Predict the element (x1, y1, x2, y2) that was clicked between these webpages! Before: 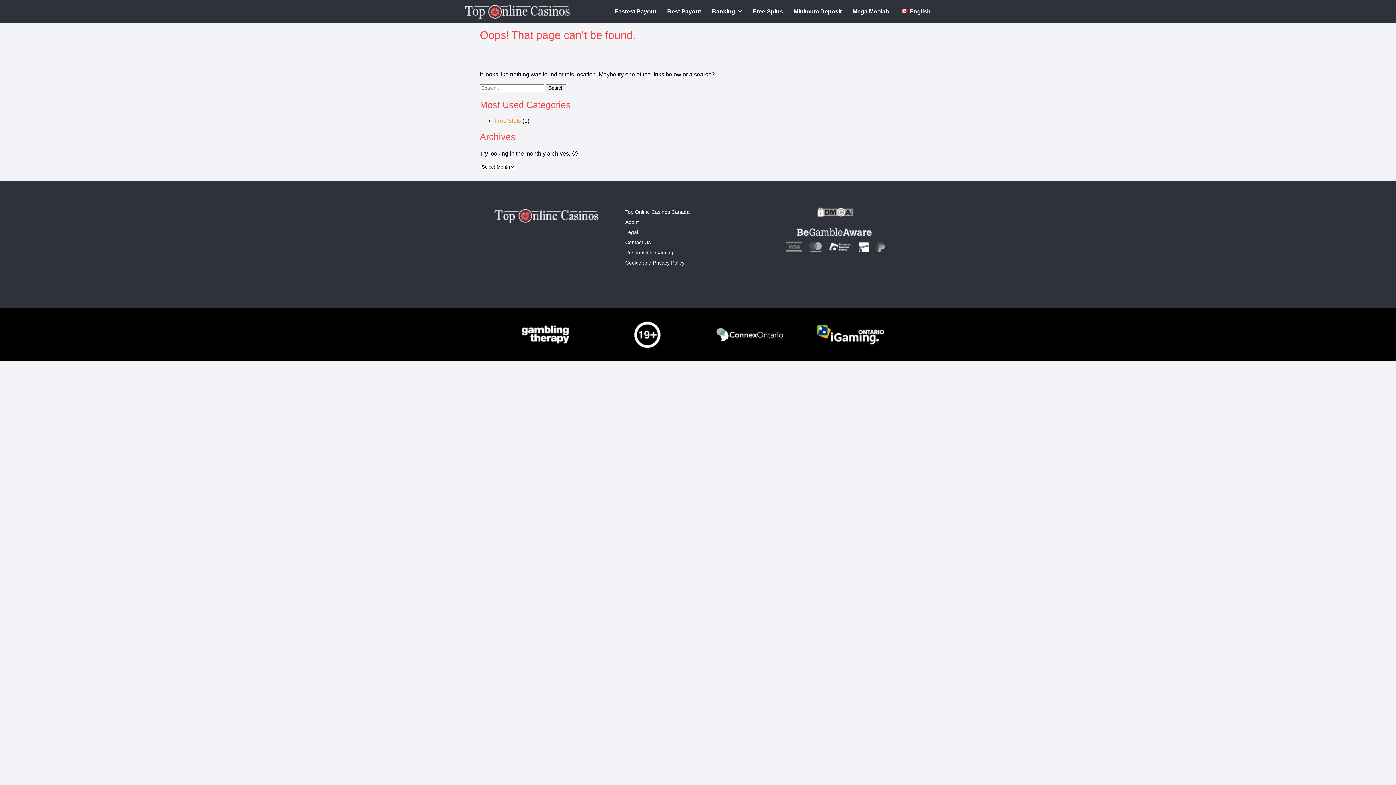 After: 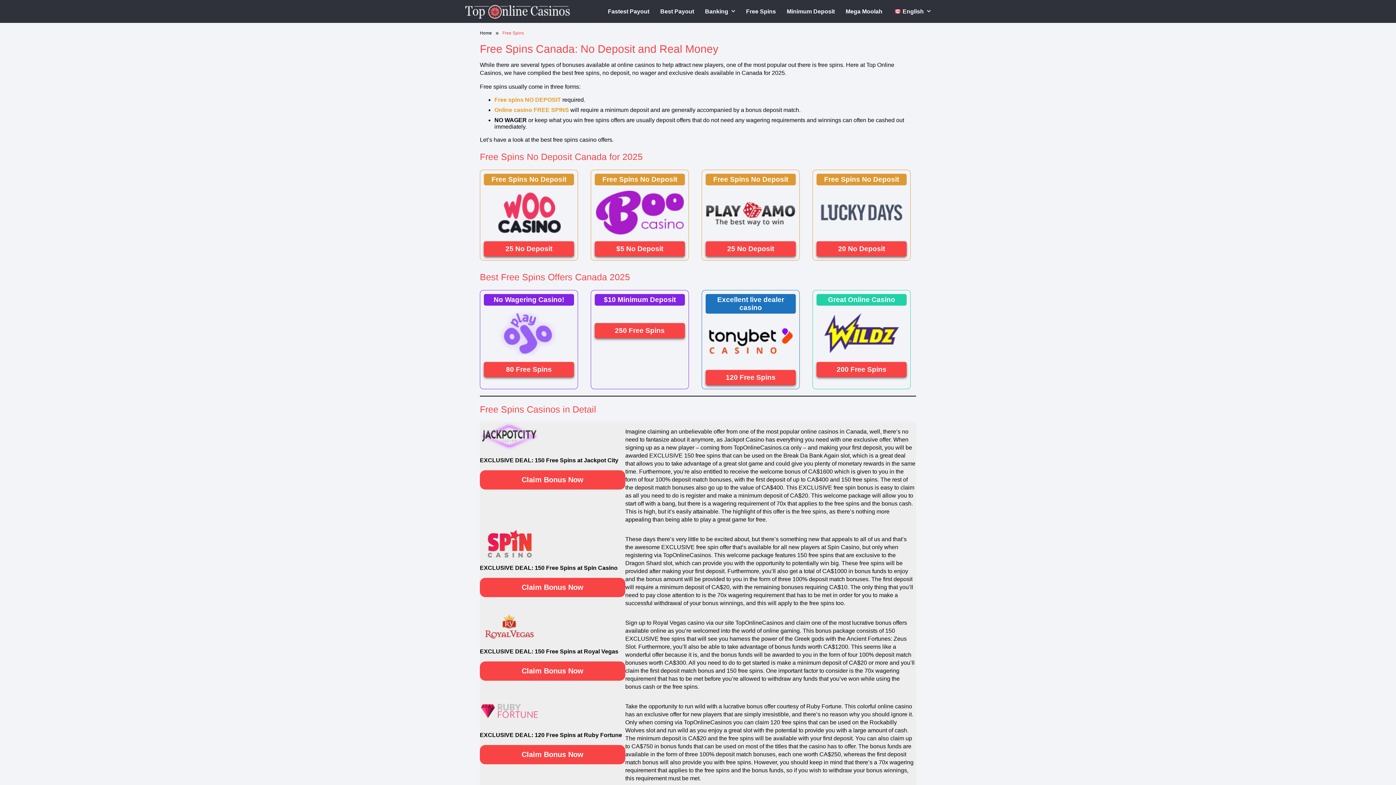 Action: label: Free Spins bbox: (753, 8, 782, 14)